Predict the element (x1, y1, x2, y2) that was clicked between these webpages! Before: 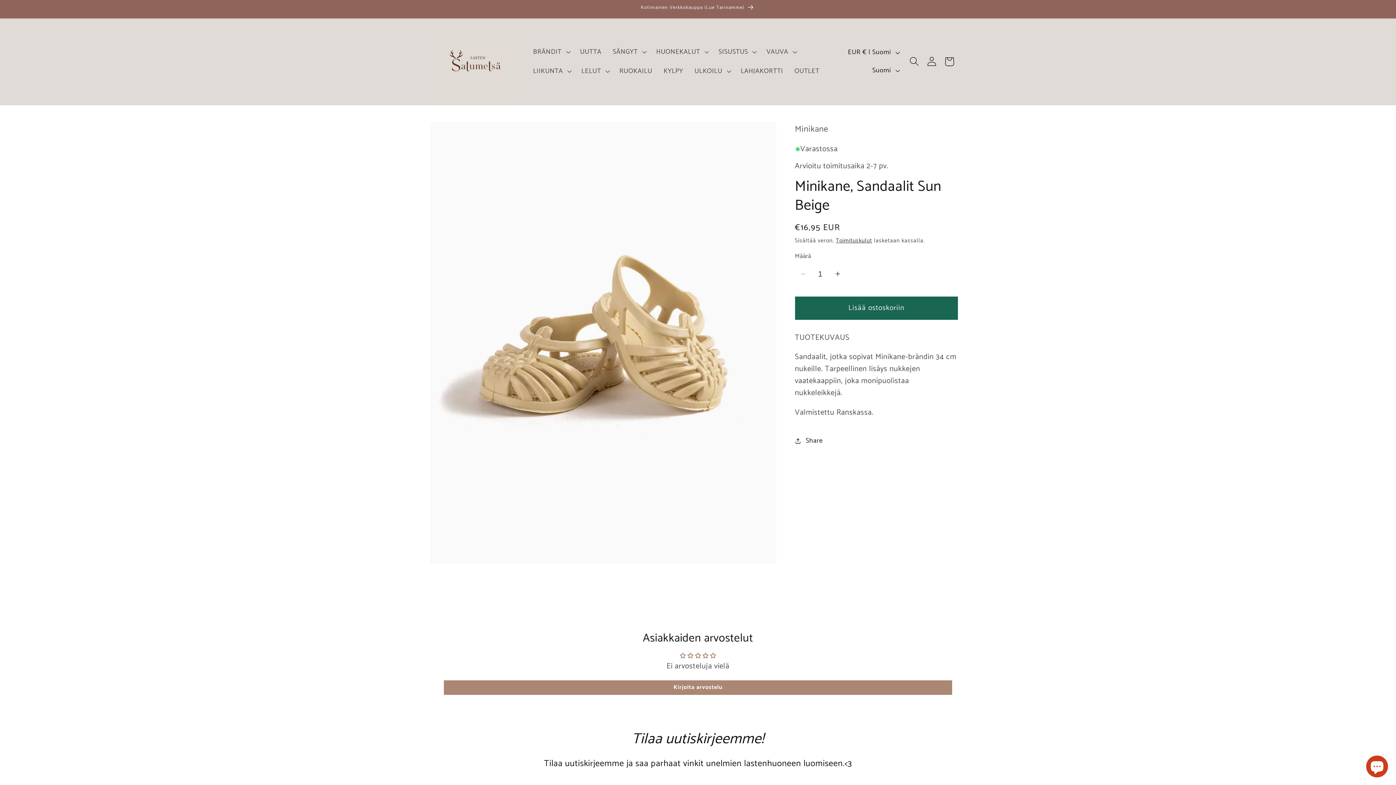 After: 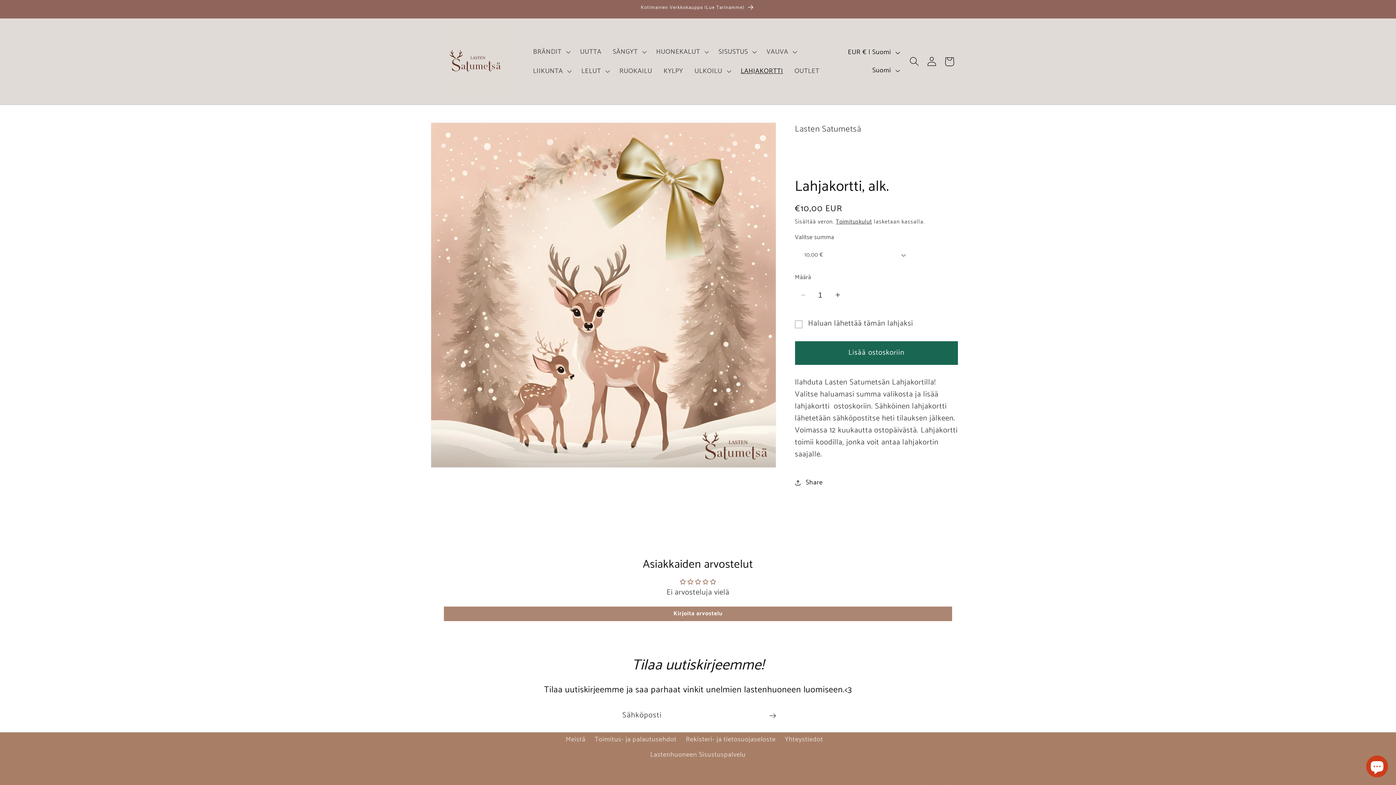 Action: label: LAHJAKORTTI bbox: (735, 61, 789, 80)